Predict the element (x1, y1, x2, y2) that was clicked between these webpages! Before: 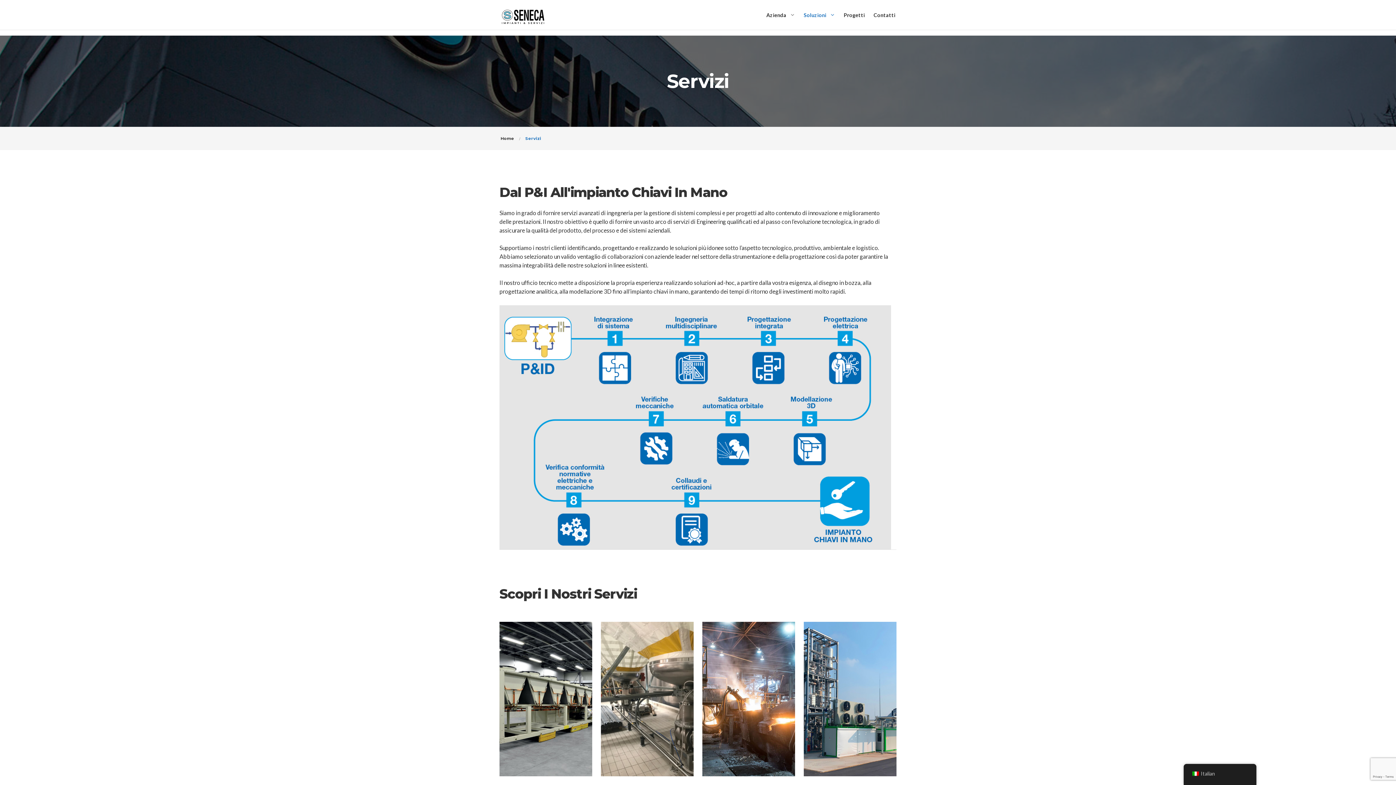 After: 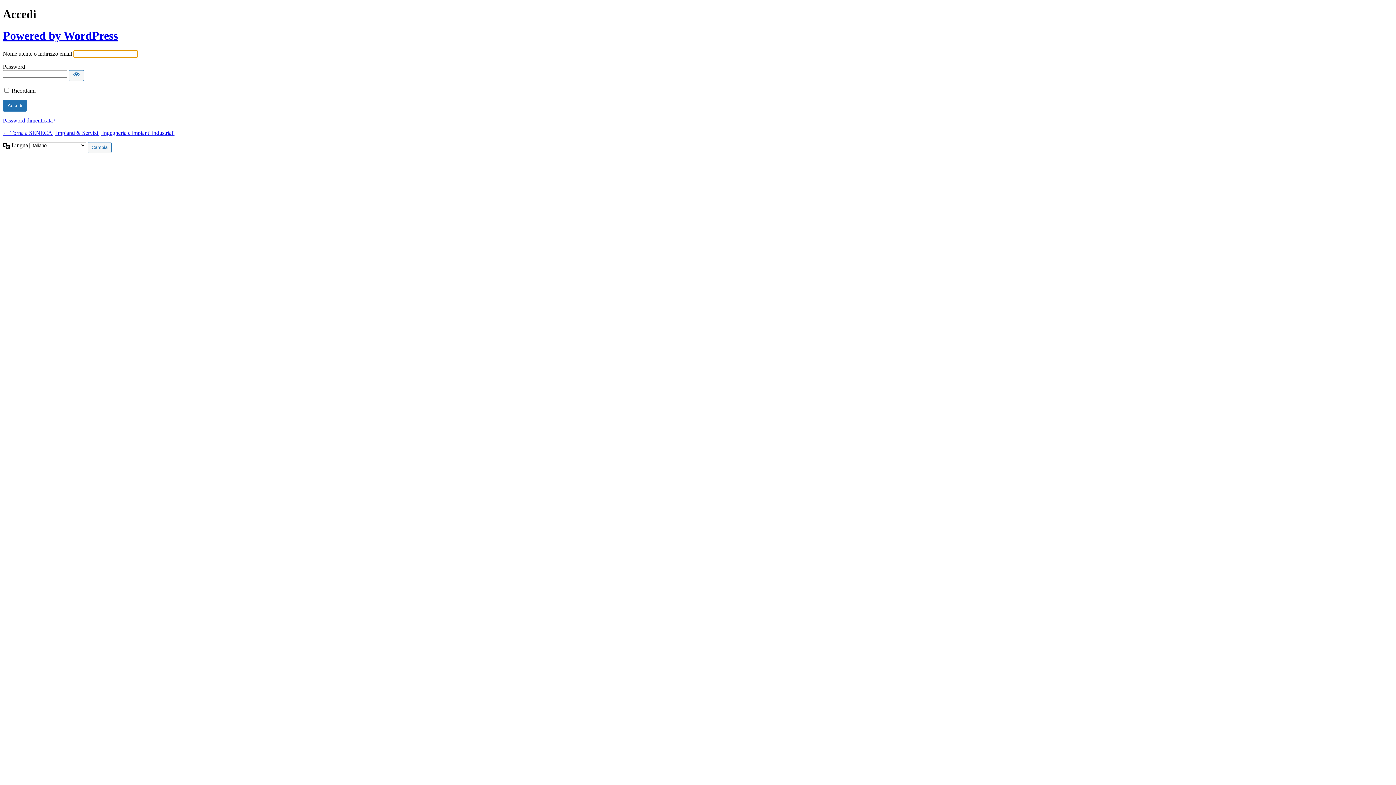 Action: label: Progetti bbox: (839, 8, 869, 20)